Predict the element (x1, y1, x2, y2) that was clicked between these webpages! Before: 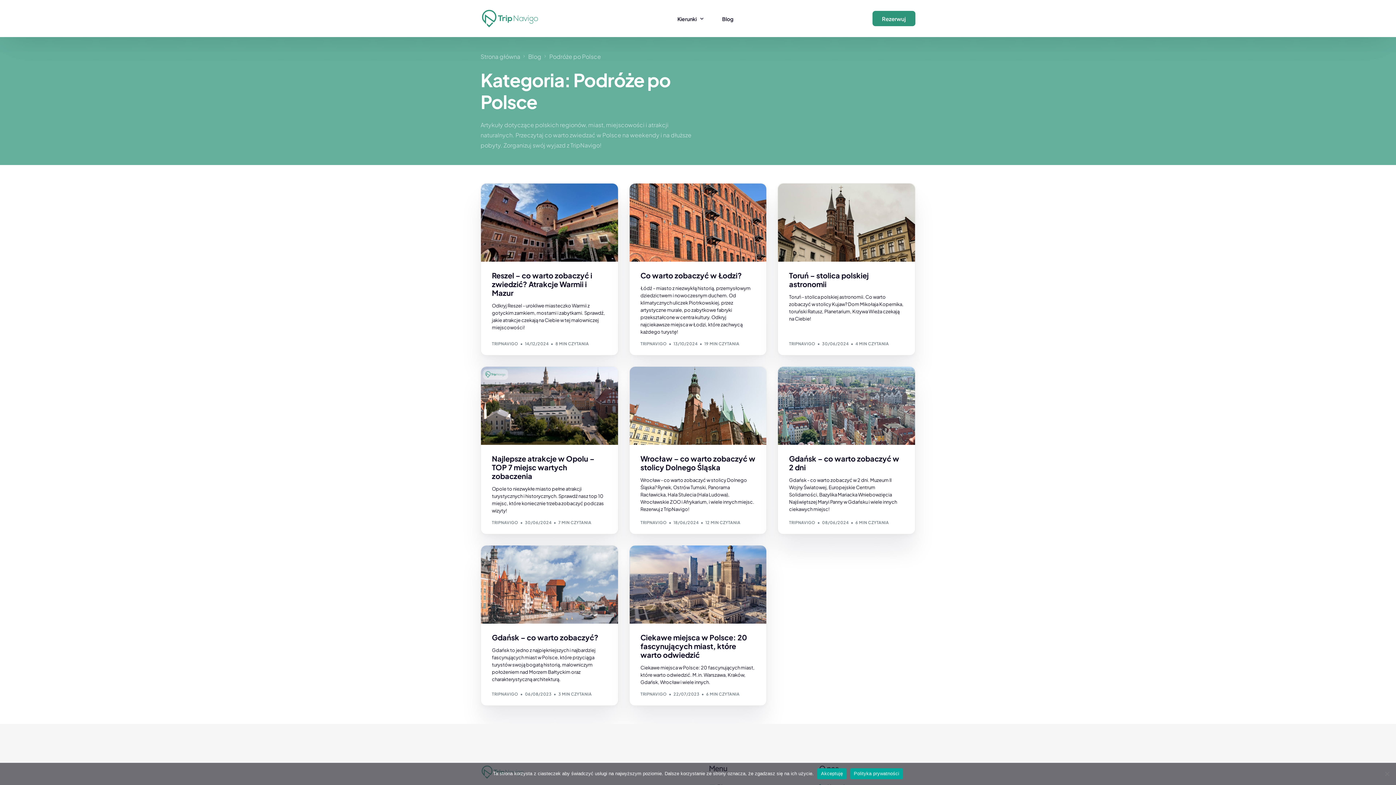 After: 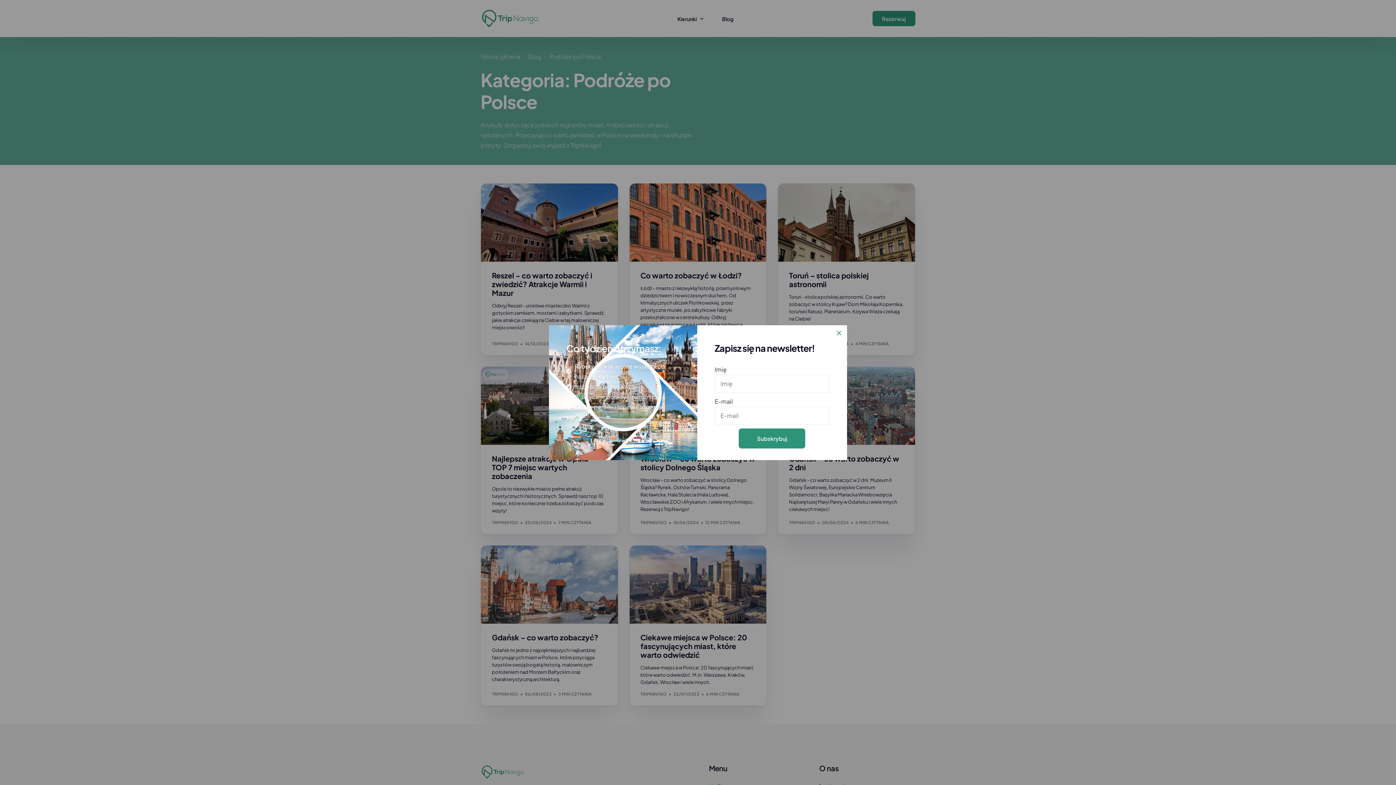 Action: label: Akceptuję bbox: (817, 768, 846, 779)